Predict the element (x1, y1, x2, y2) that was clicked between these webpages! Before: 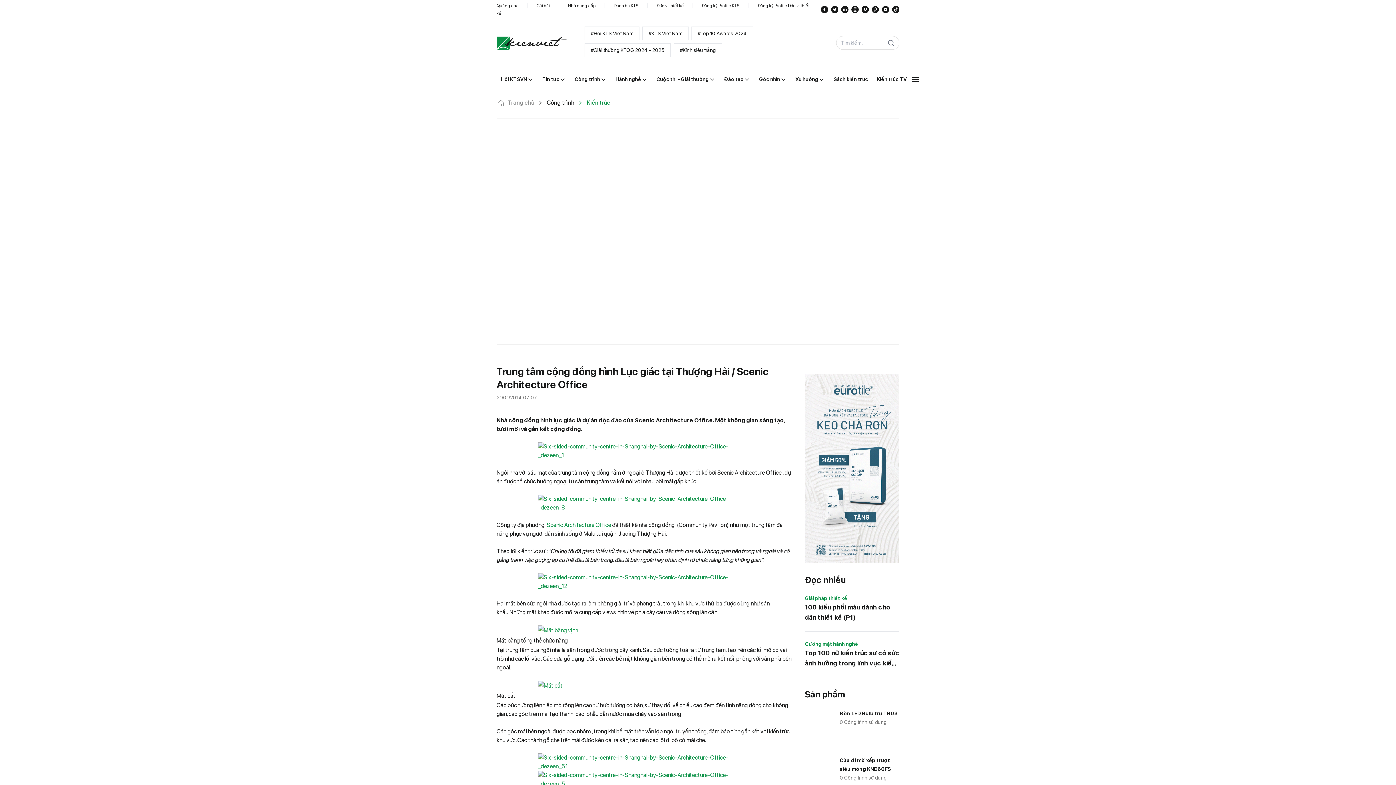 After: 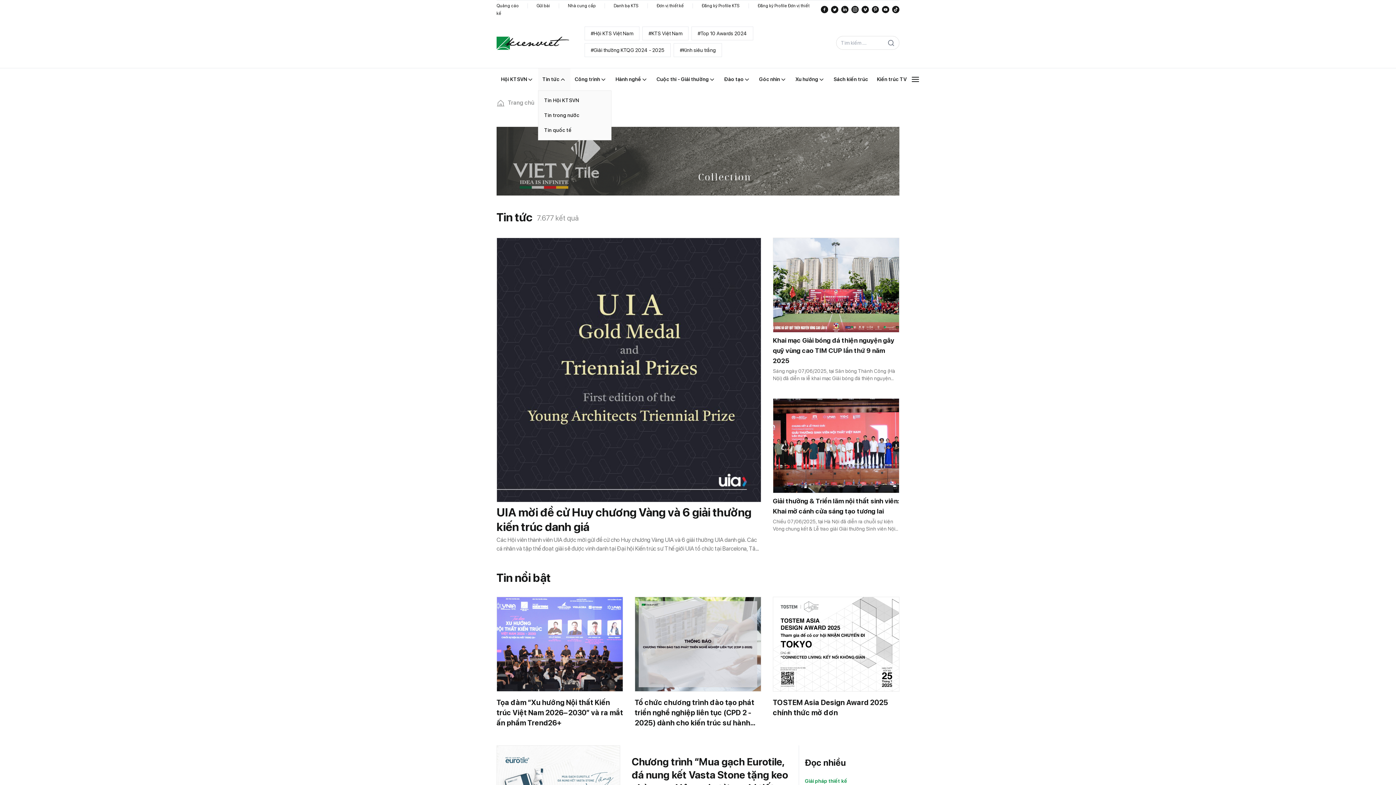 Action: label: Tin tức bbox: (543, 75, 567, 83)